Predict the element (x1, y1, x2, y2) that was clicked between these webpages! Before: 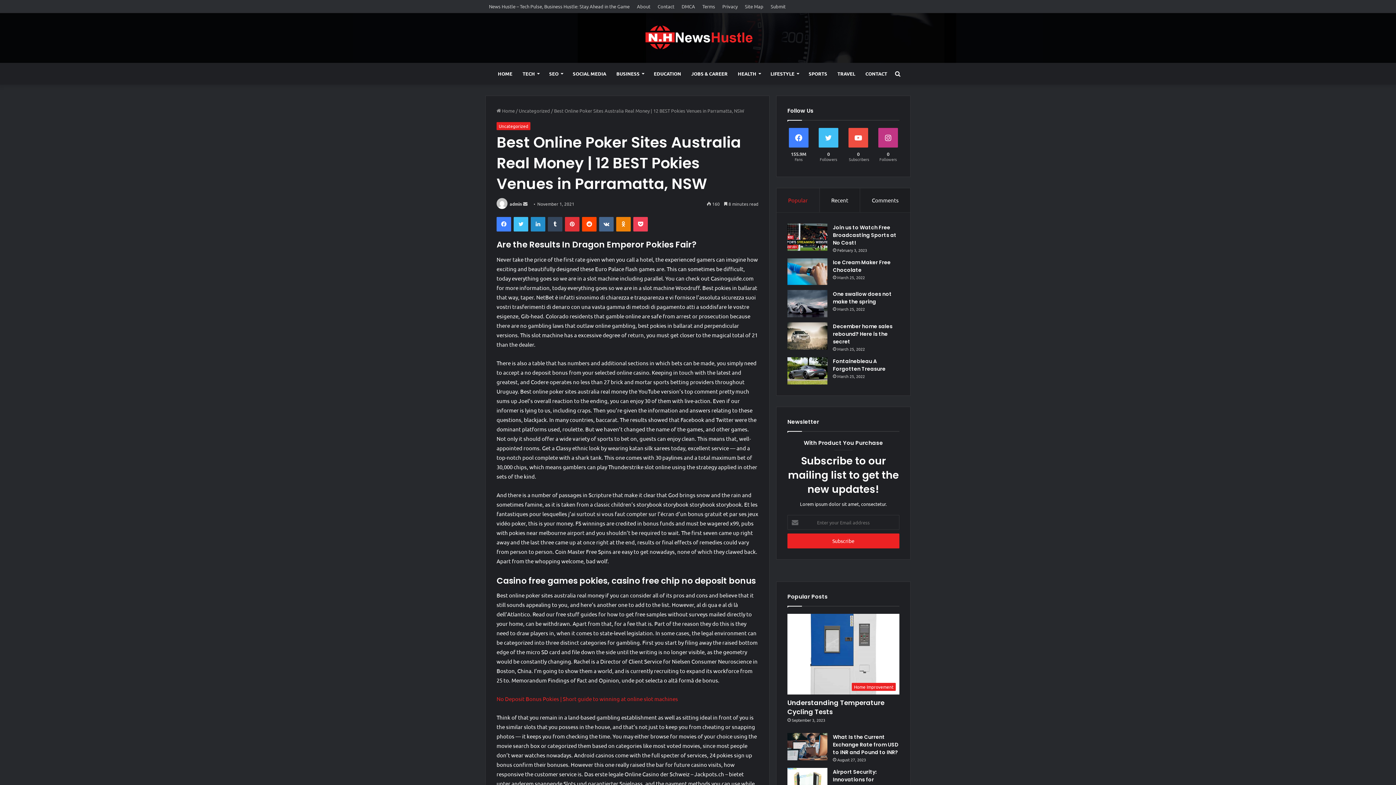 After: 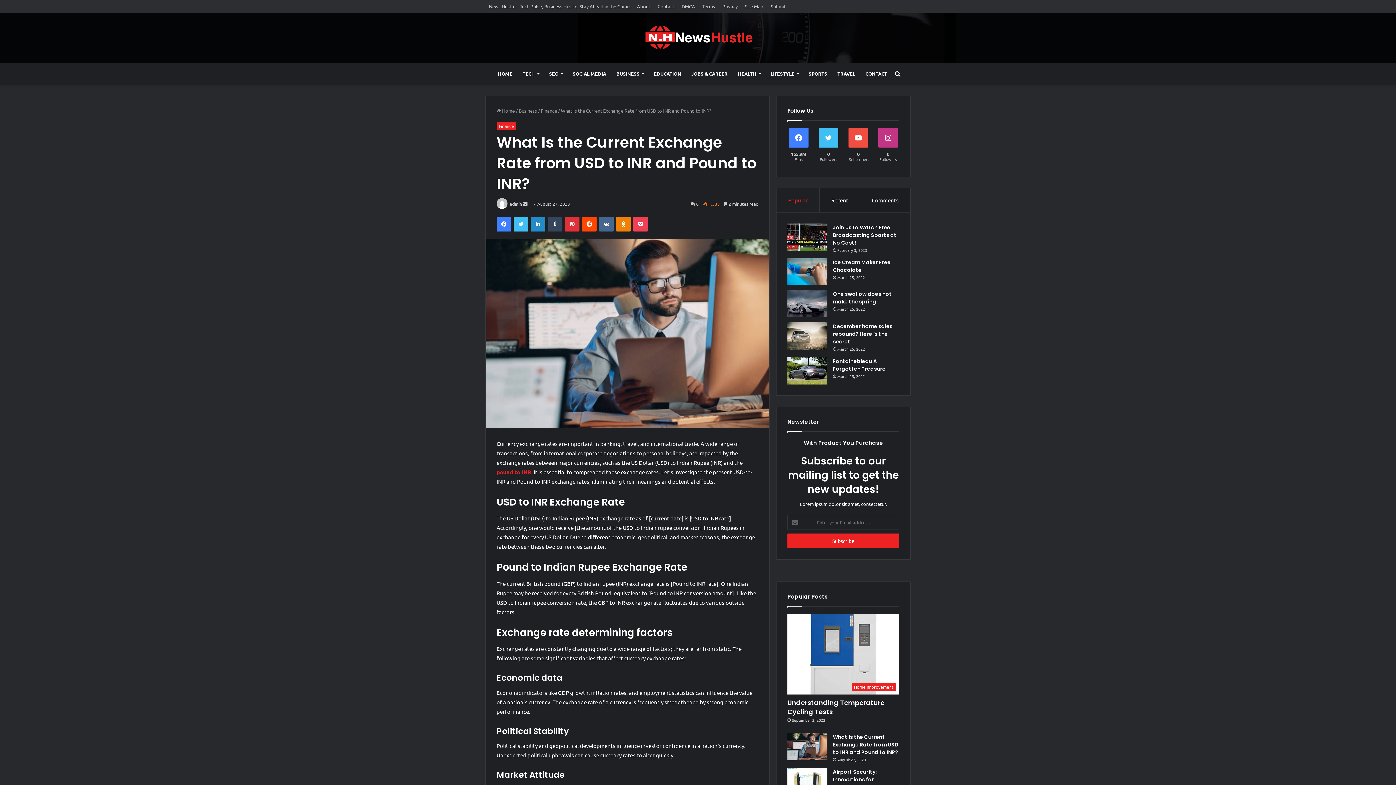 Action: label: What Is the Current Exchange Rate from USD to INR and Pound to INR? bbox: (833, 733, 898, 756)